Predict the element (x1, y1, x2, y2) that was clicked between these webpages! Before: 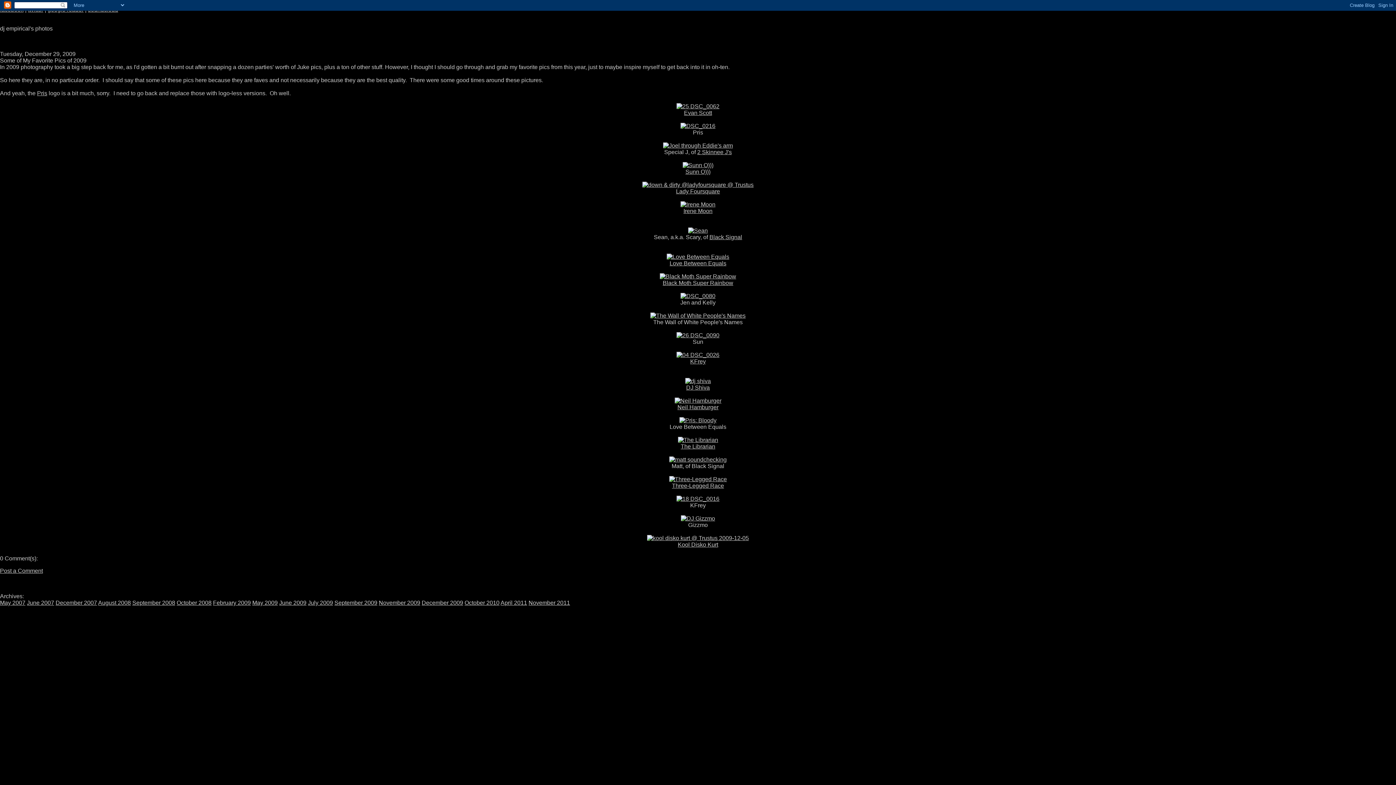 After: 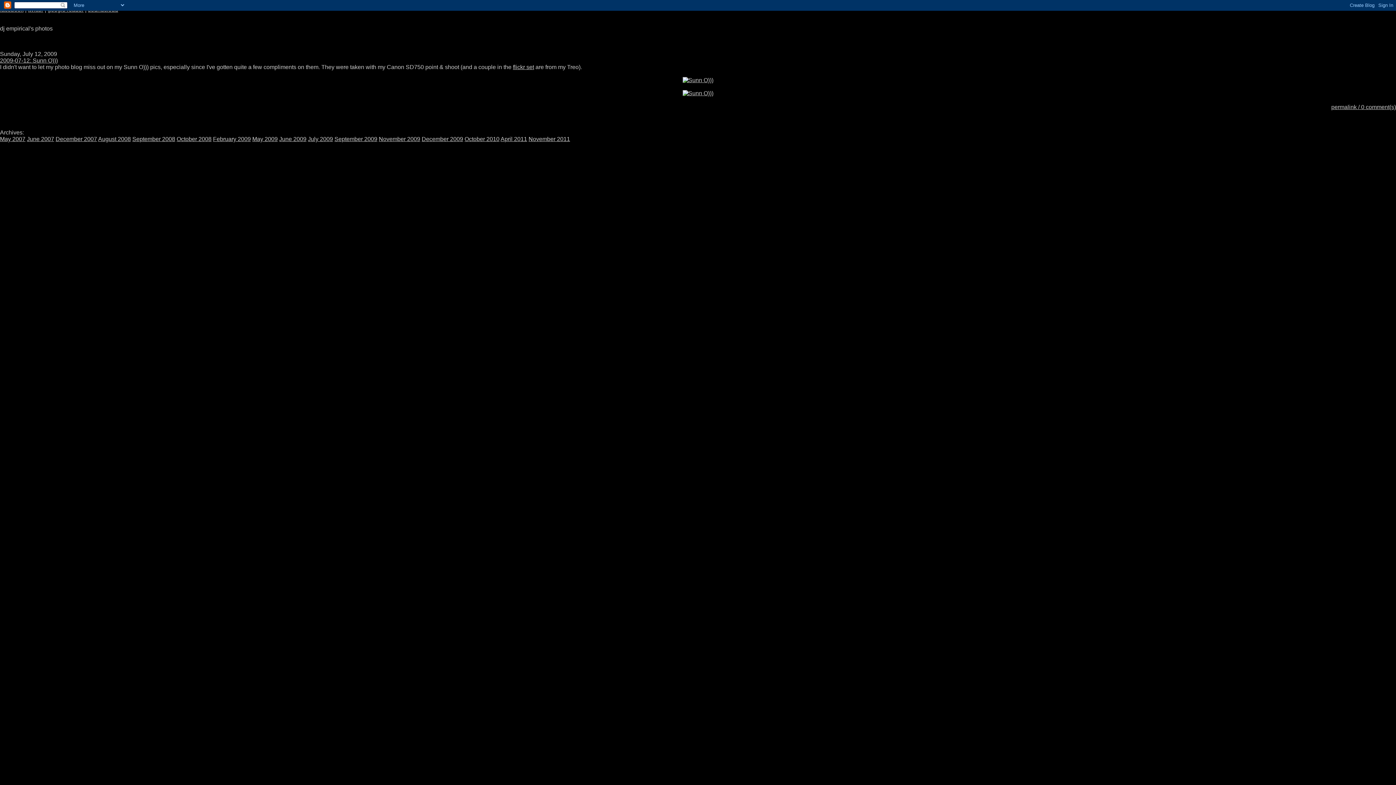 Action: bbox: (308, 600, 333, 606) label: July 2009